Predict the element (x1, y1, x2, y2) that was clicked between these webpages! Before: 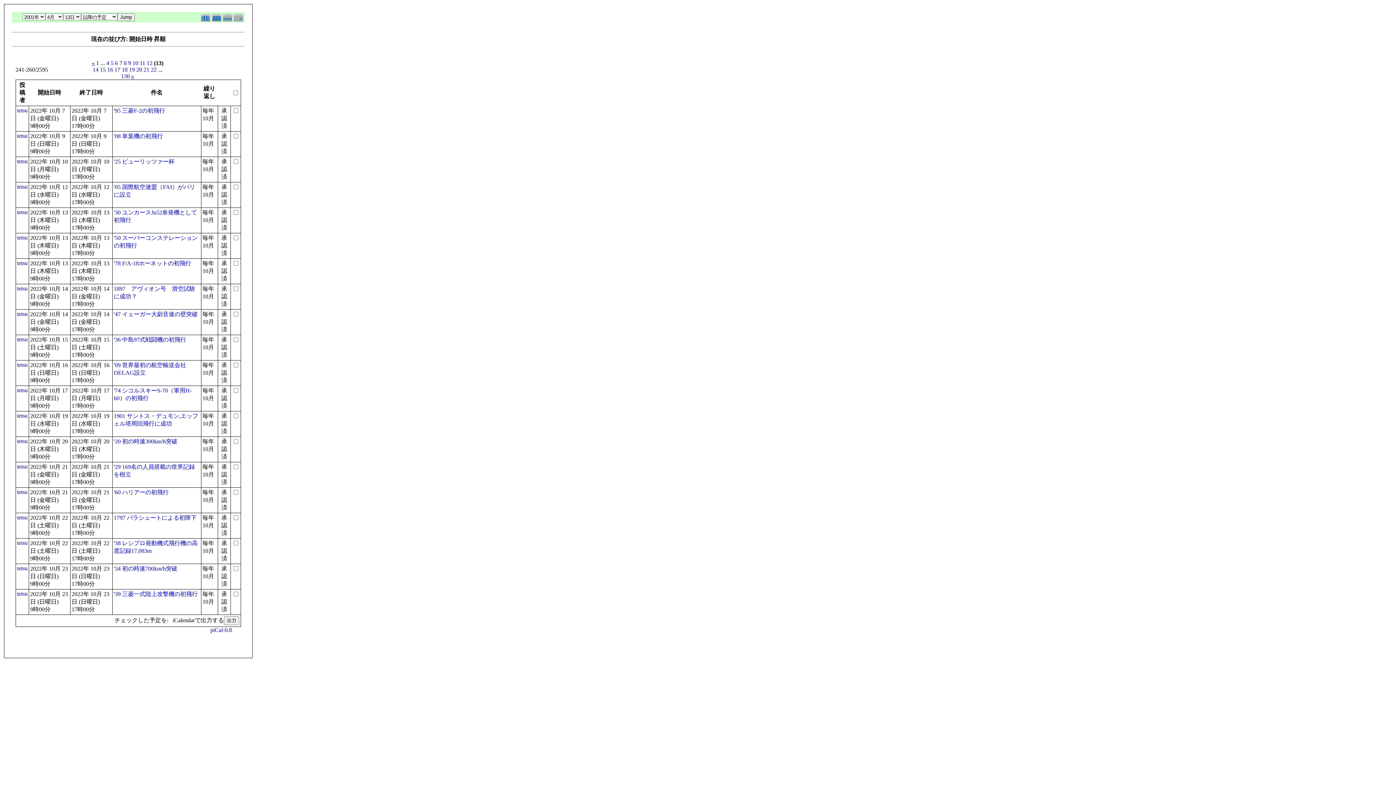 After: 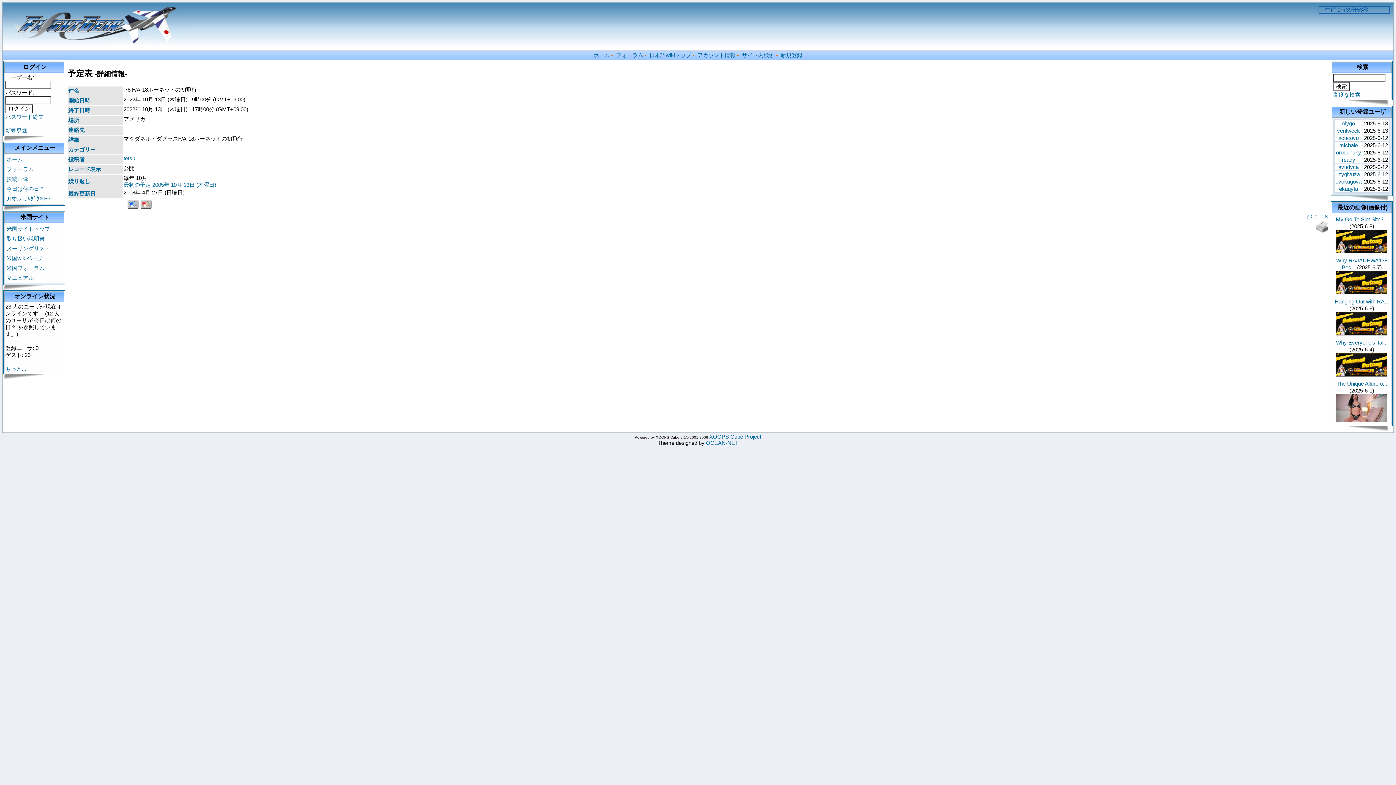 Action: label: '78 F/A-18ホーネットの初飛行 bbox: (113, 260, 191, 266)